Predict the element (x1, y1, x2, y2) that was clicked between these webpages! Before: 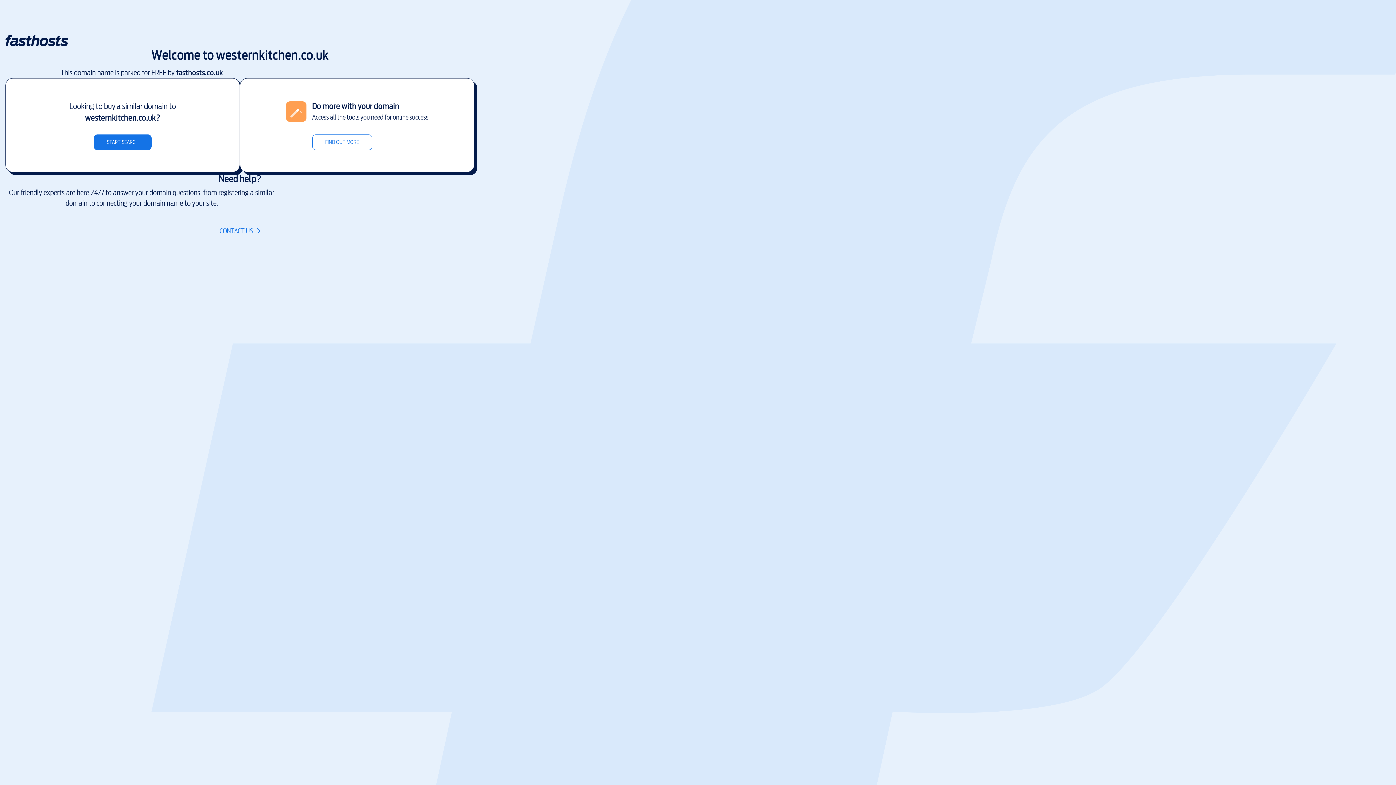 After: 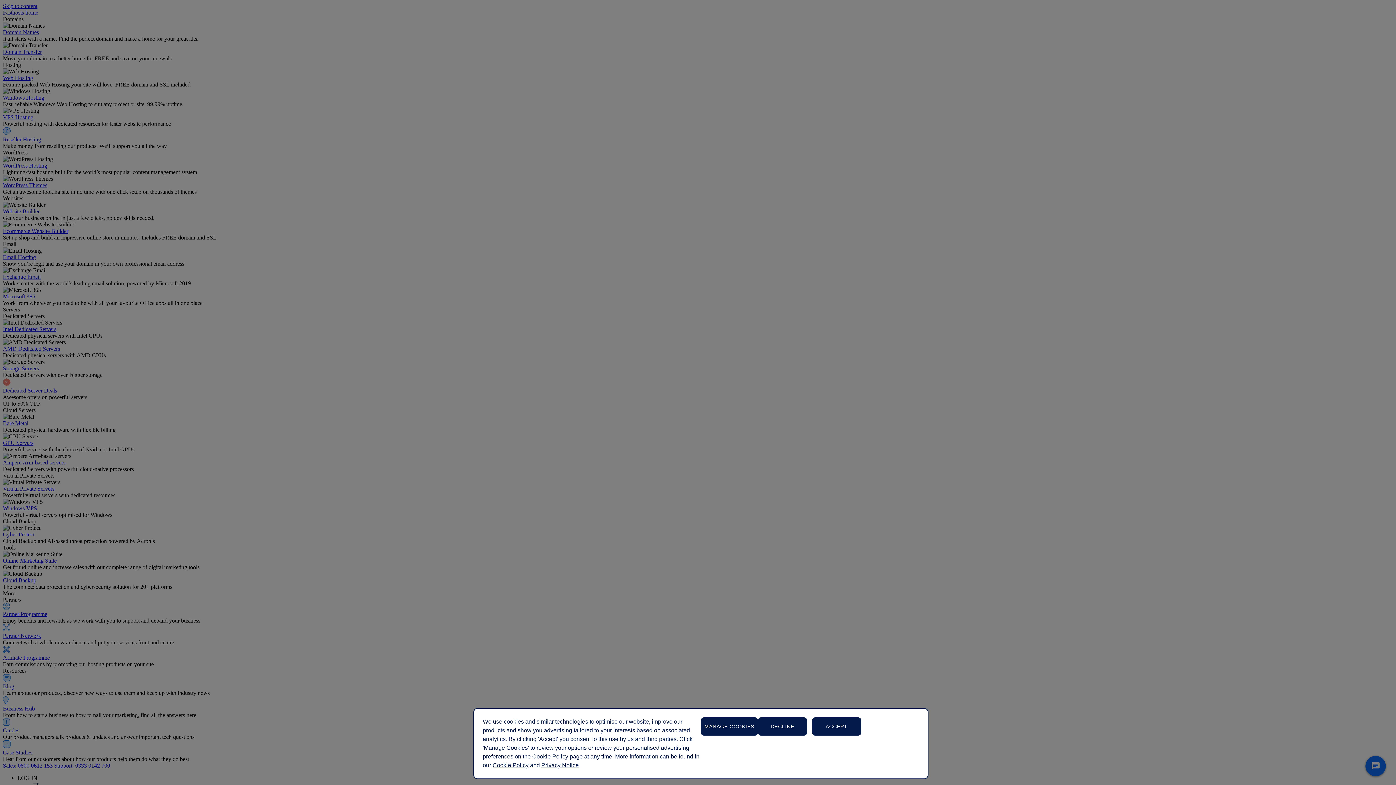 Action: bbox: (5, 42, 68, 47)